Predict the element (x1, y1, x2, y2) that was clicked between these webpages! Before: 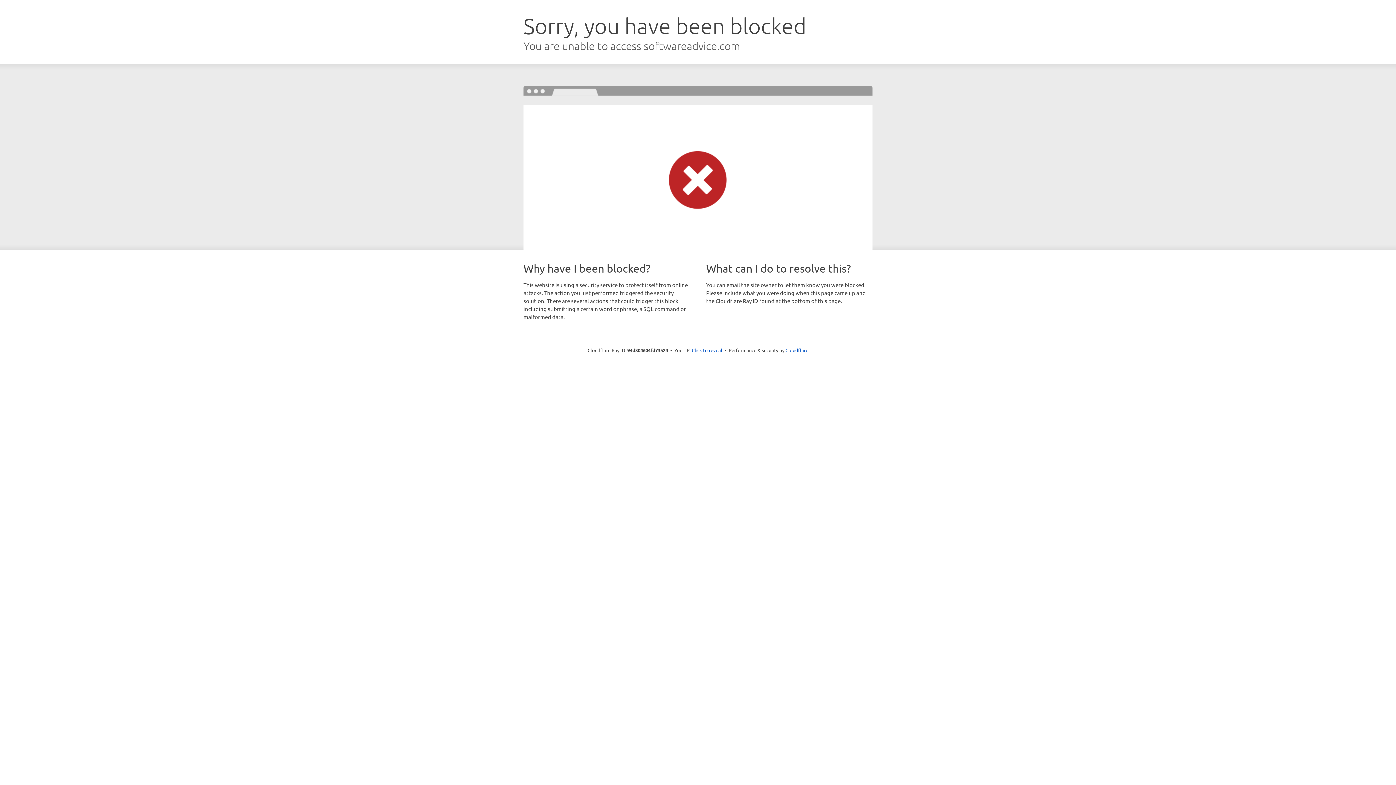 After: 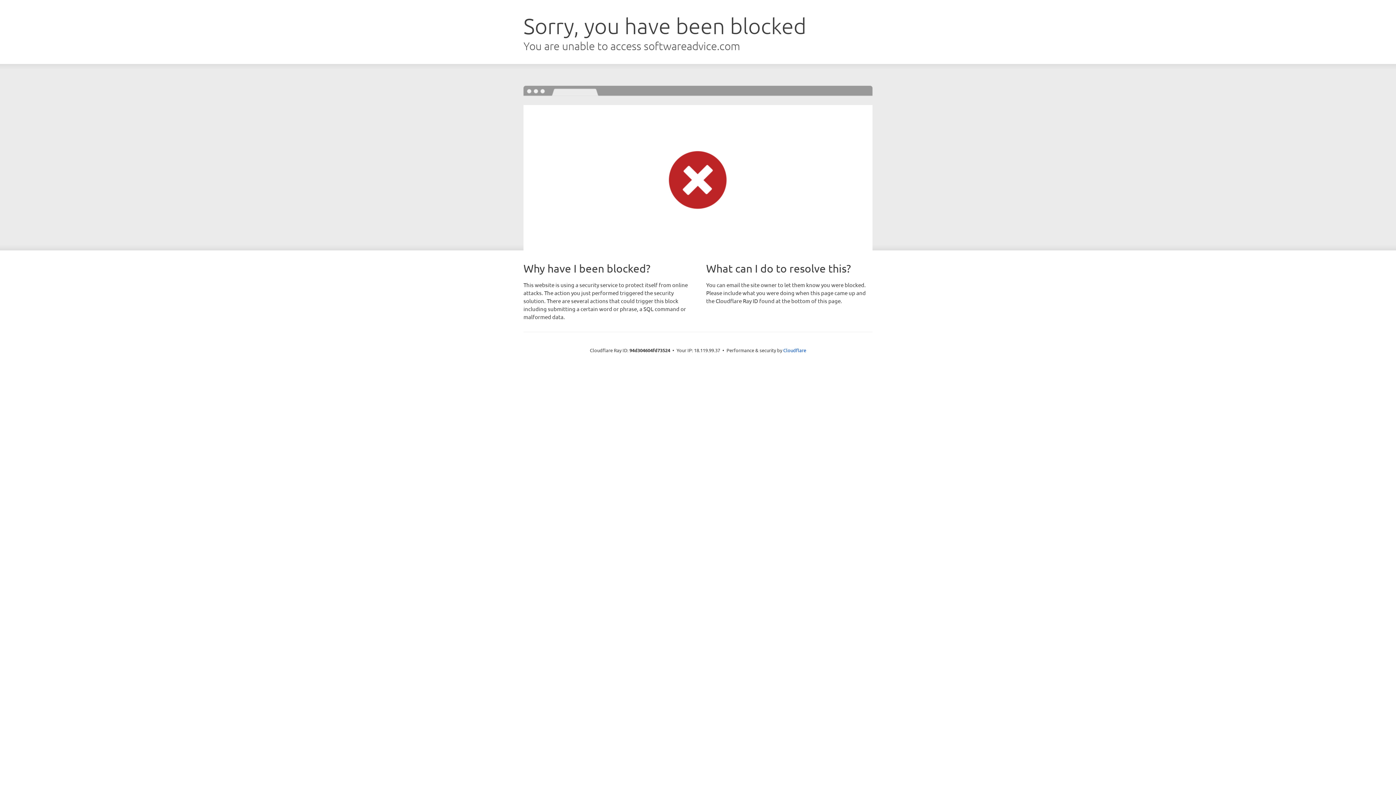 Action: label: Click to reveal bbox: (692, 346, 722, 353)